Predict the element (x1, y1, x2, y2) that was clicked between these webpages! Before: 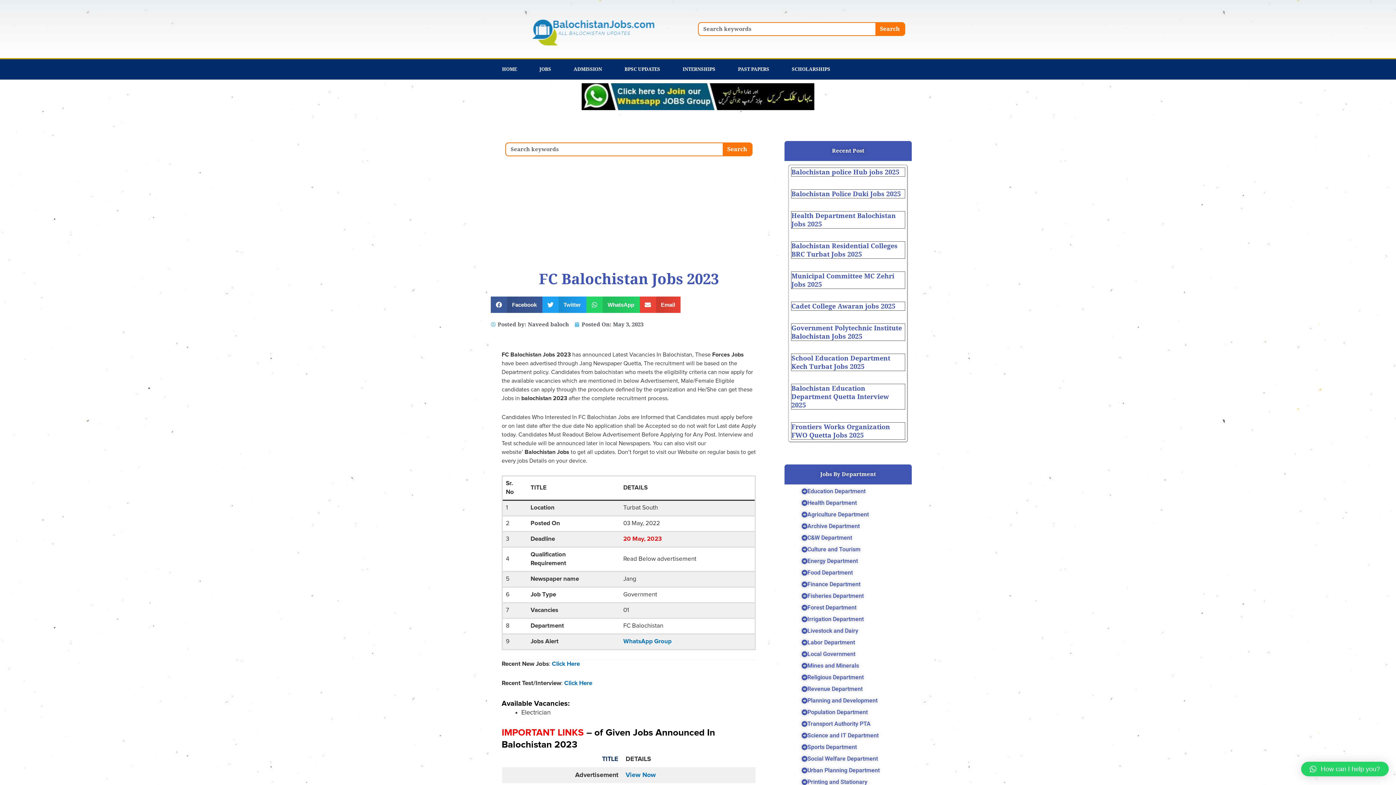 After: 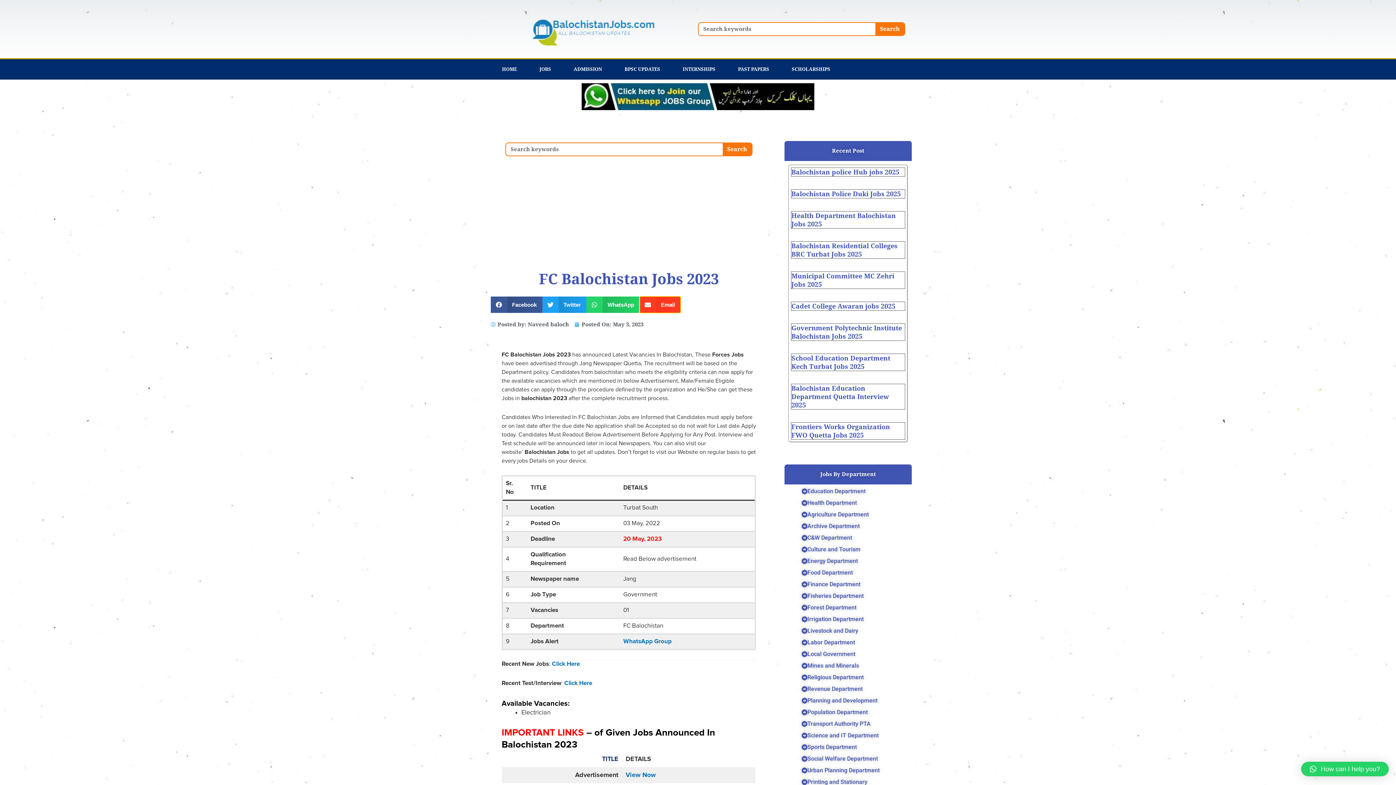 Action: label: Share on email bbox: (639, 296, 680, 313)